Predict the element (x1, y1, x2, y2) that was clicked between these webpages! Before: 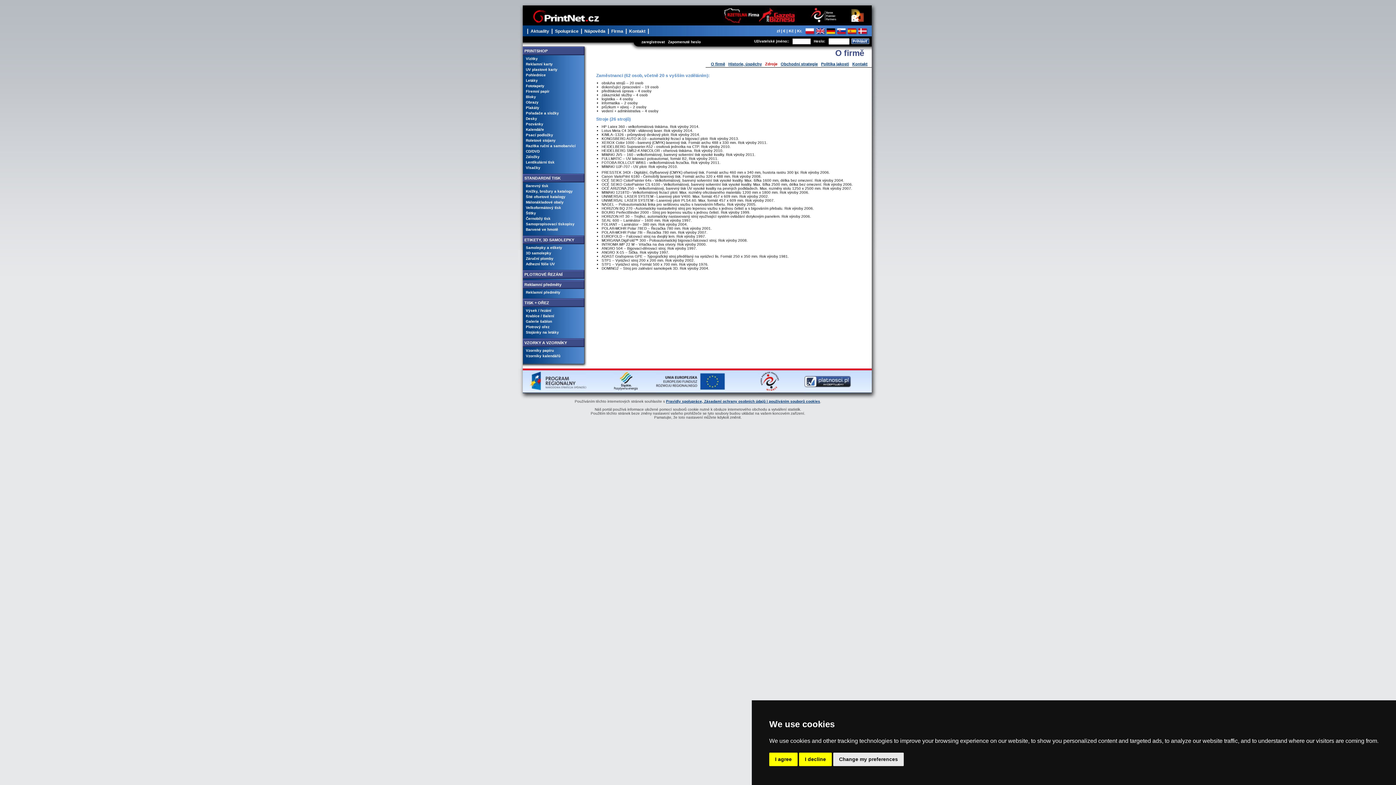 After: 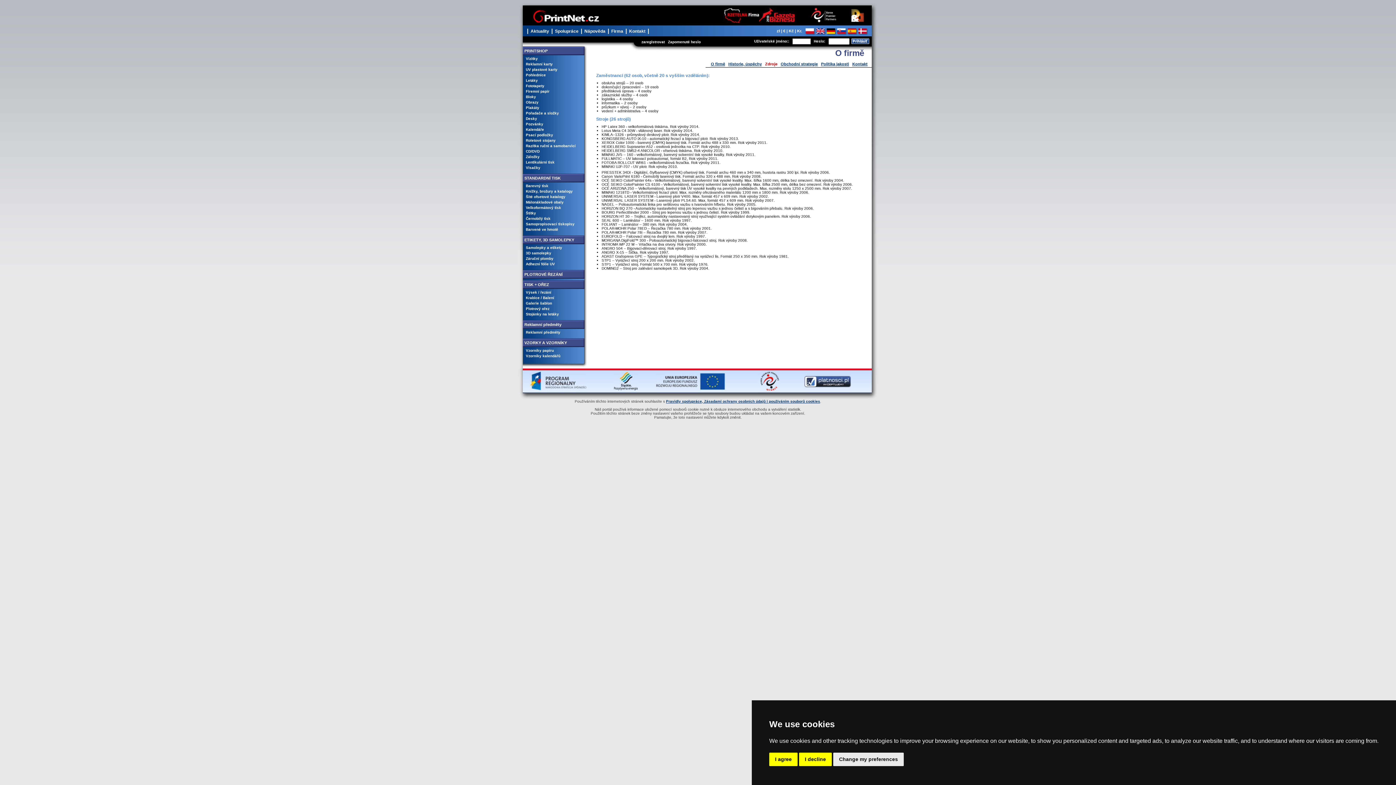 Action: bbox: (776, 28, 780, 33) label: zł